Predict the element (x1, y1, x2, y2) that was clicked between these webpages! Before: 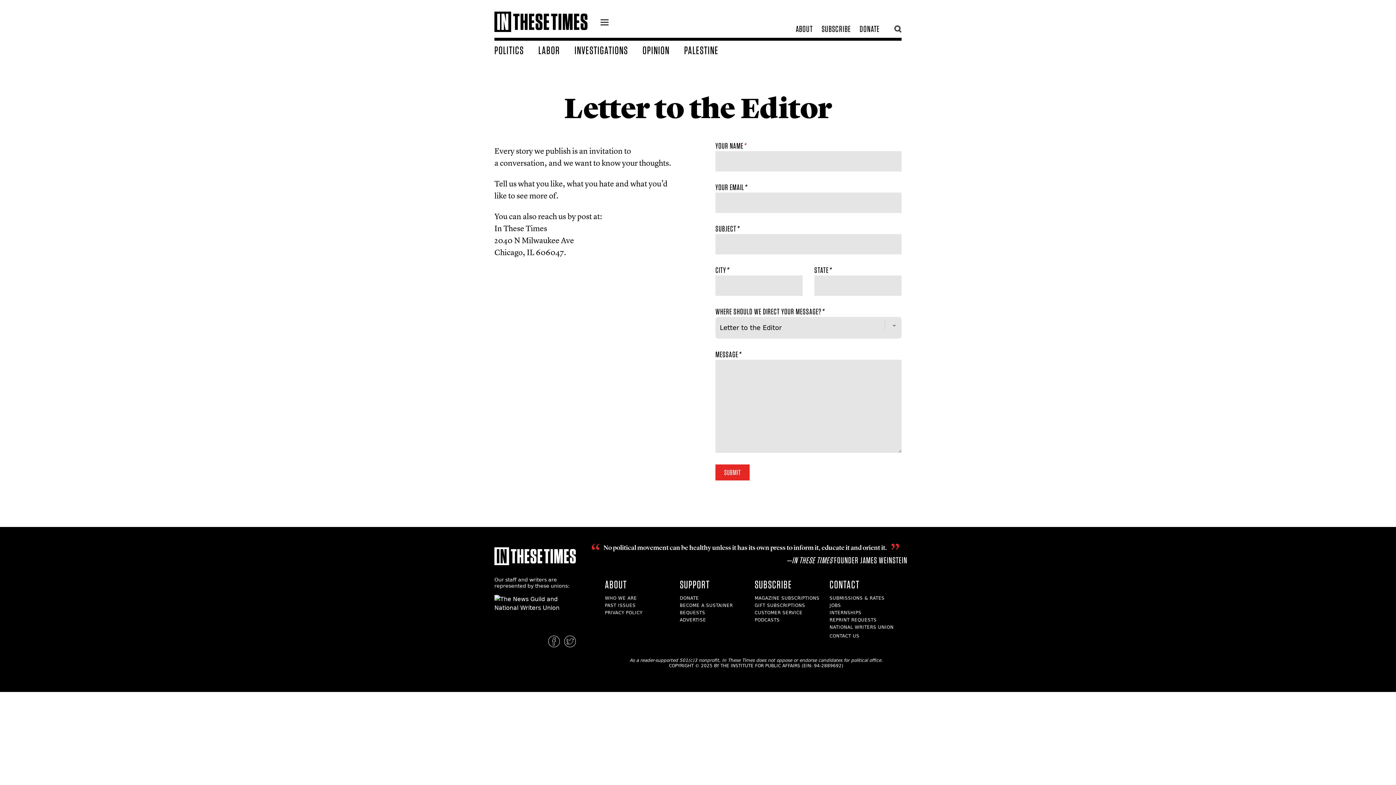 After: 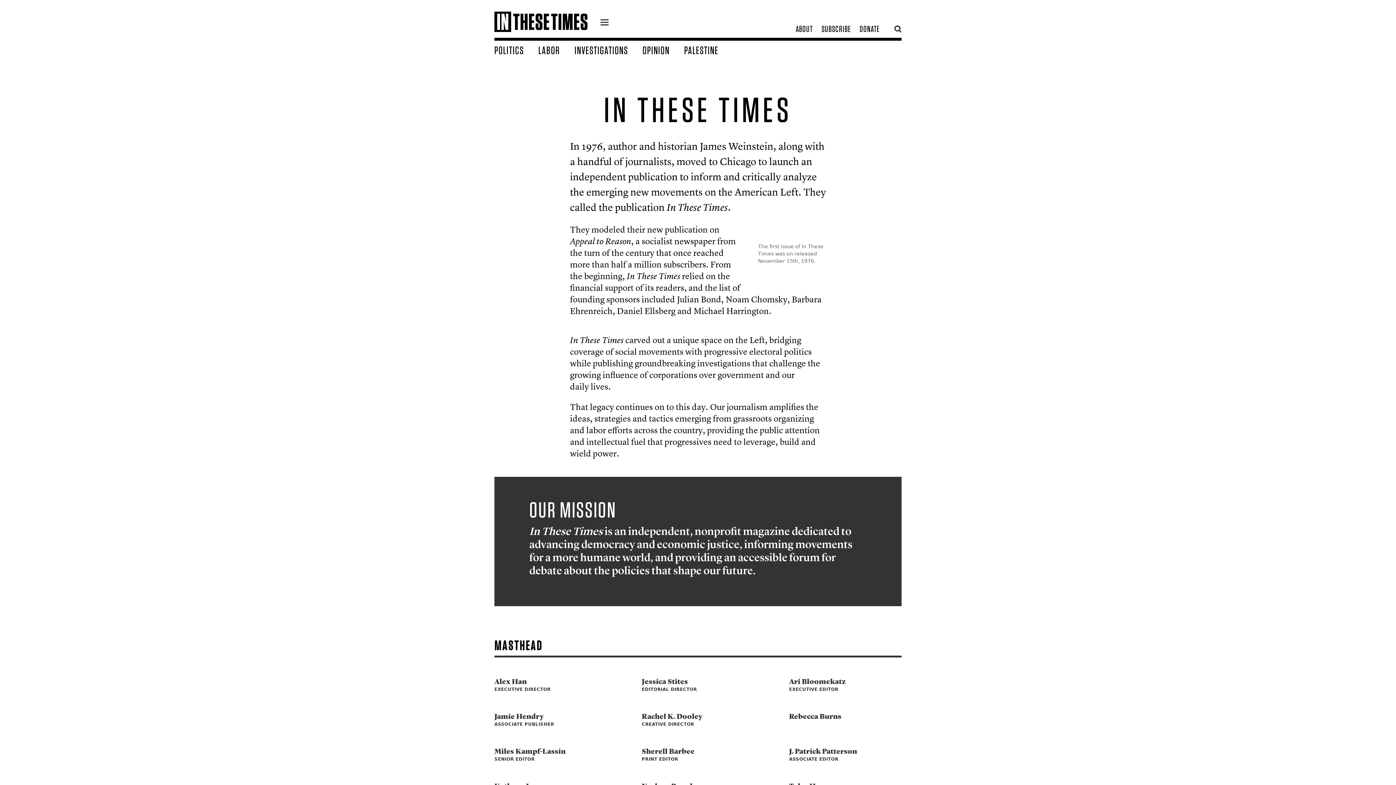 Action: bbox: (605, 596, 637, 601) label: WHO WE ARE